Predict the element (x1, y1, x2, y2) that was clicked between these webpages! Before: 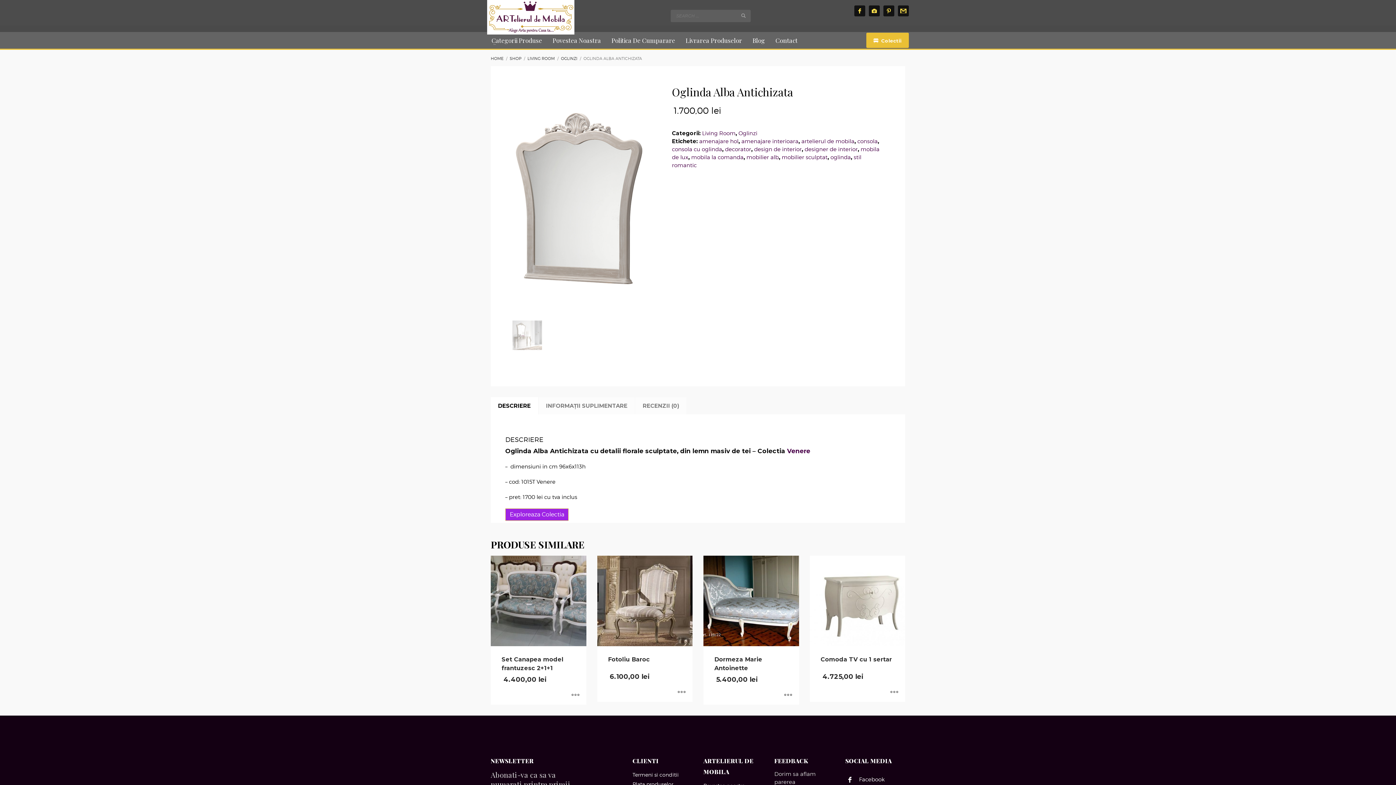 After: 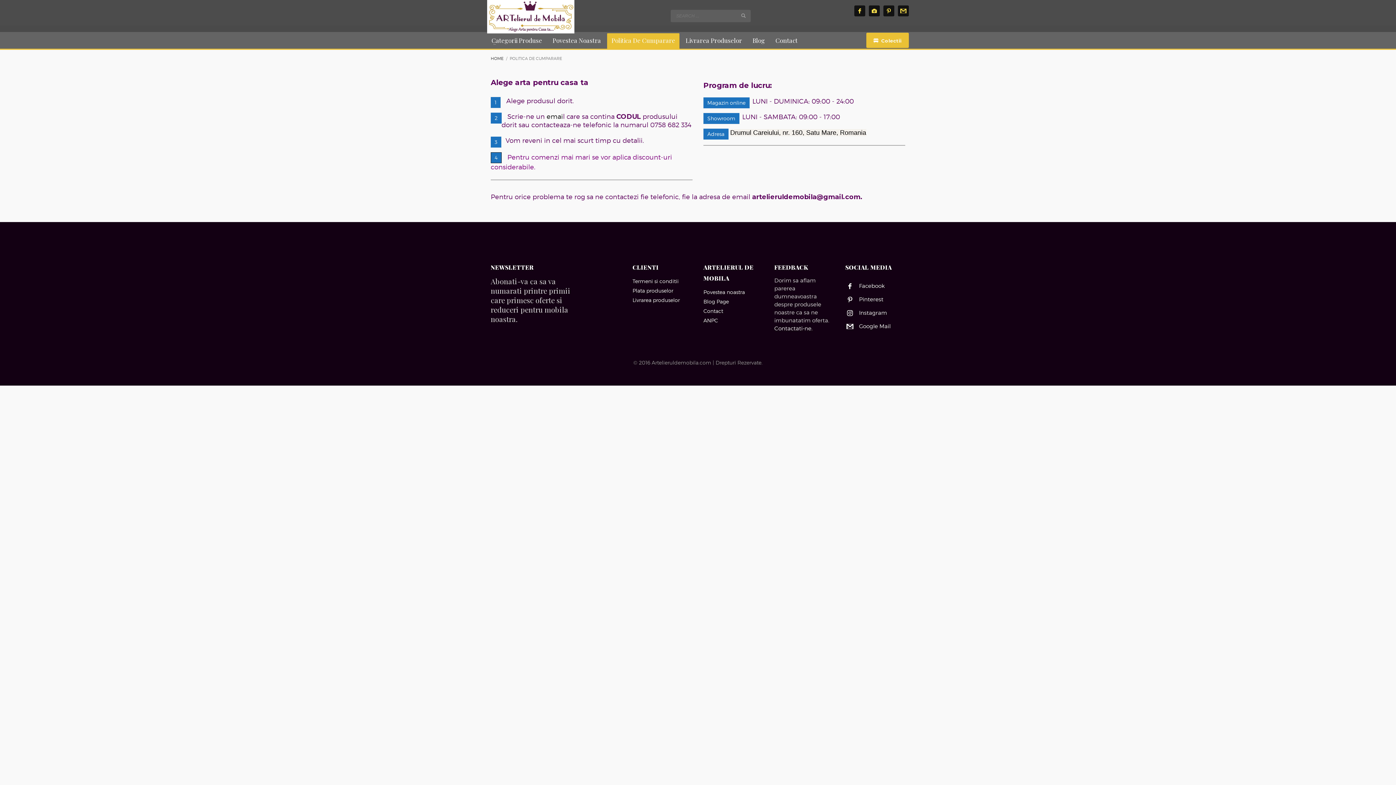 Action: label: Politica De Cumparare bbox: (607, 36, 679, 44)